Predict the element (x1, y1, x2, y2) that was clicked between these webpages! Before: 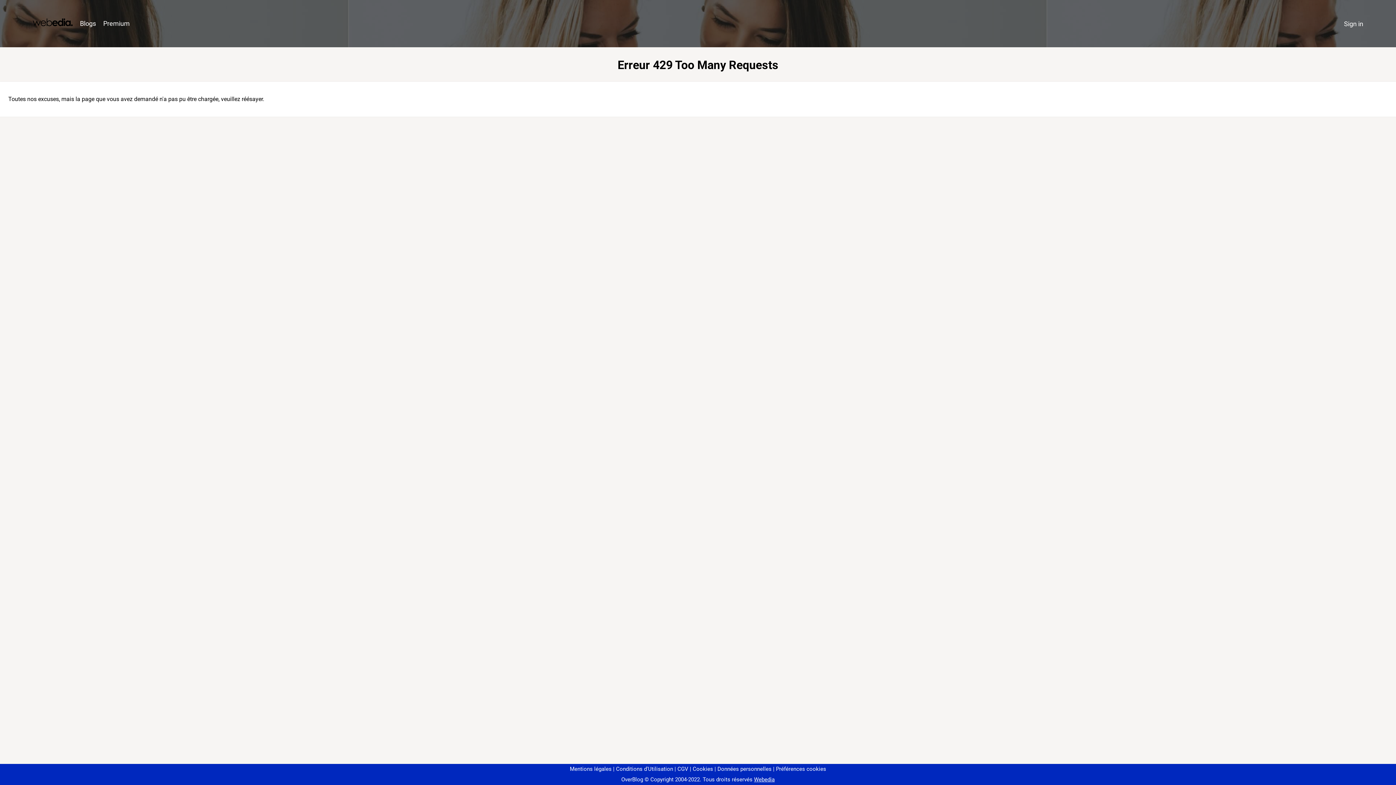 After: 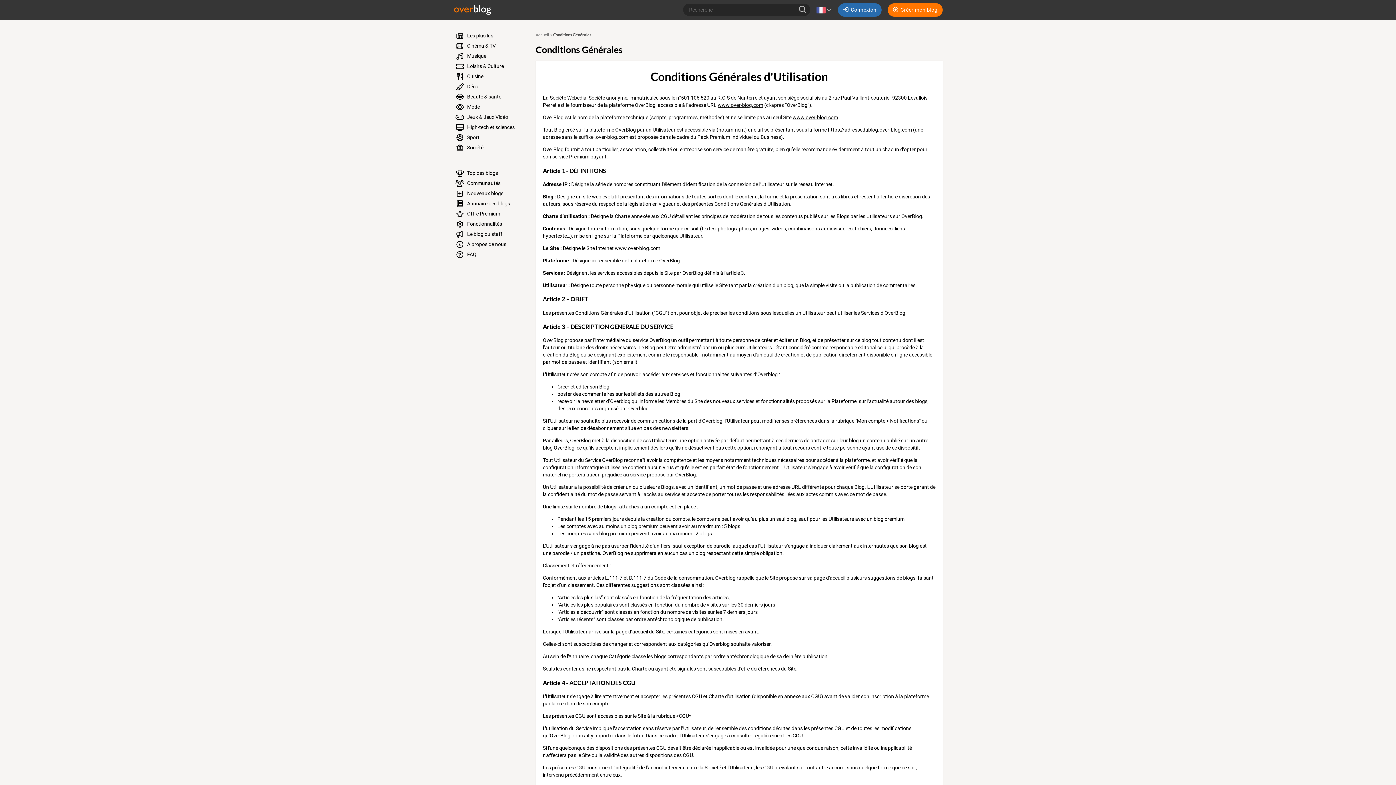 Action: label: Conditions d'Utilisation bbox: (613, 766, 673, 772)